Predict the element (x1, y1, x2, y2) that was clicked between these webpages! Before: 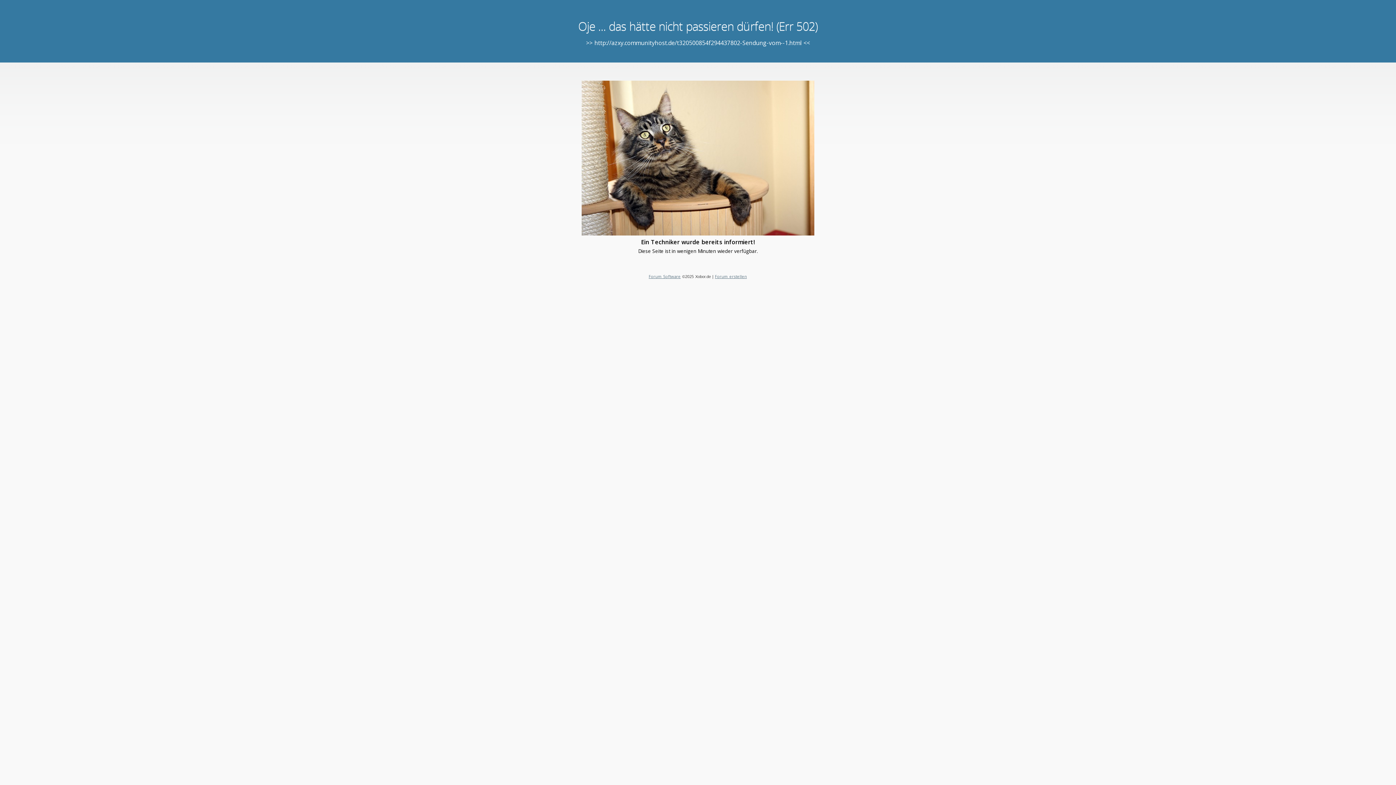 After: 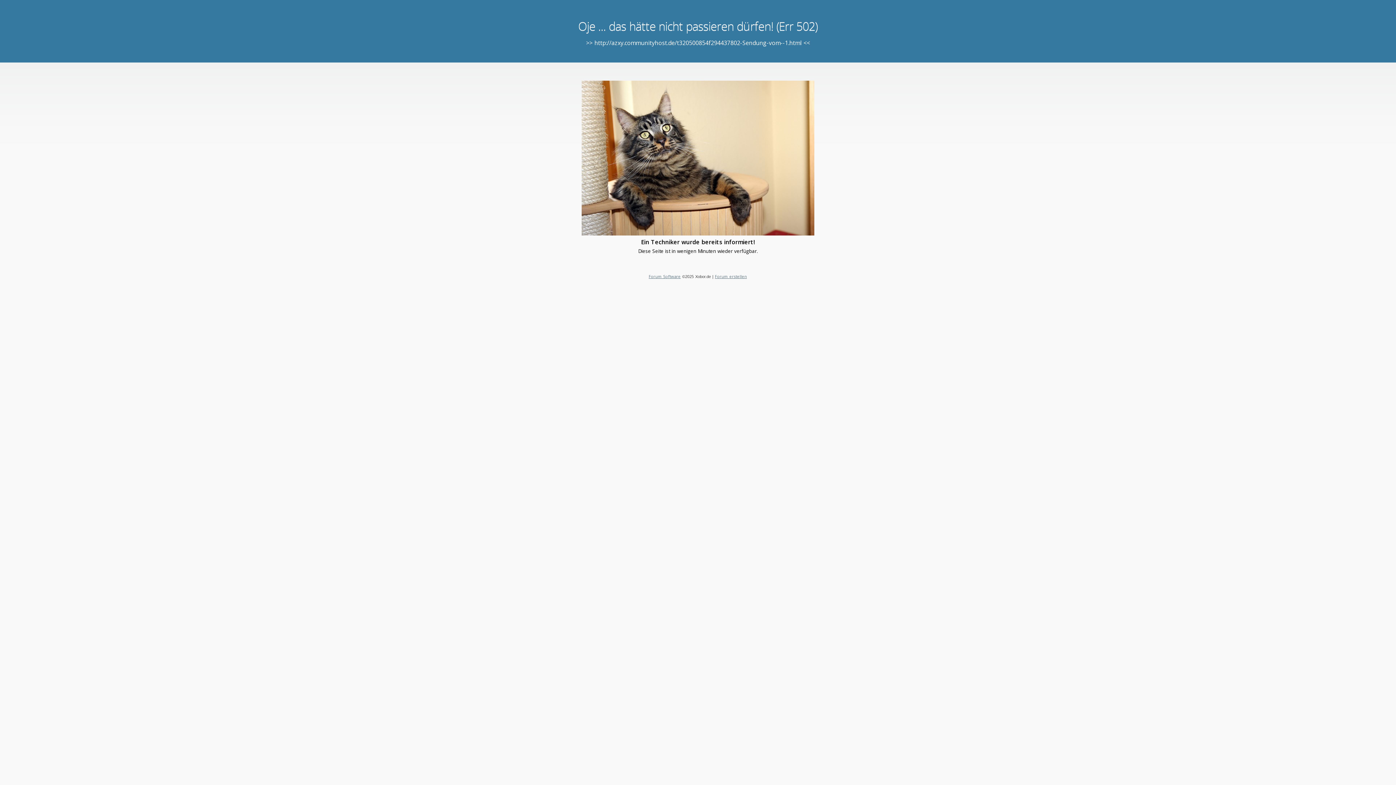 Action: bbox: (715, 273, 747, 279) label: Forum erstellen